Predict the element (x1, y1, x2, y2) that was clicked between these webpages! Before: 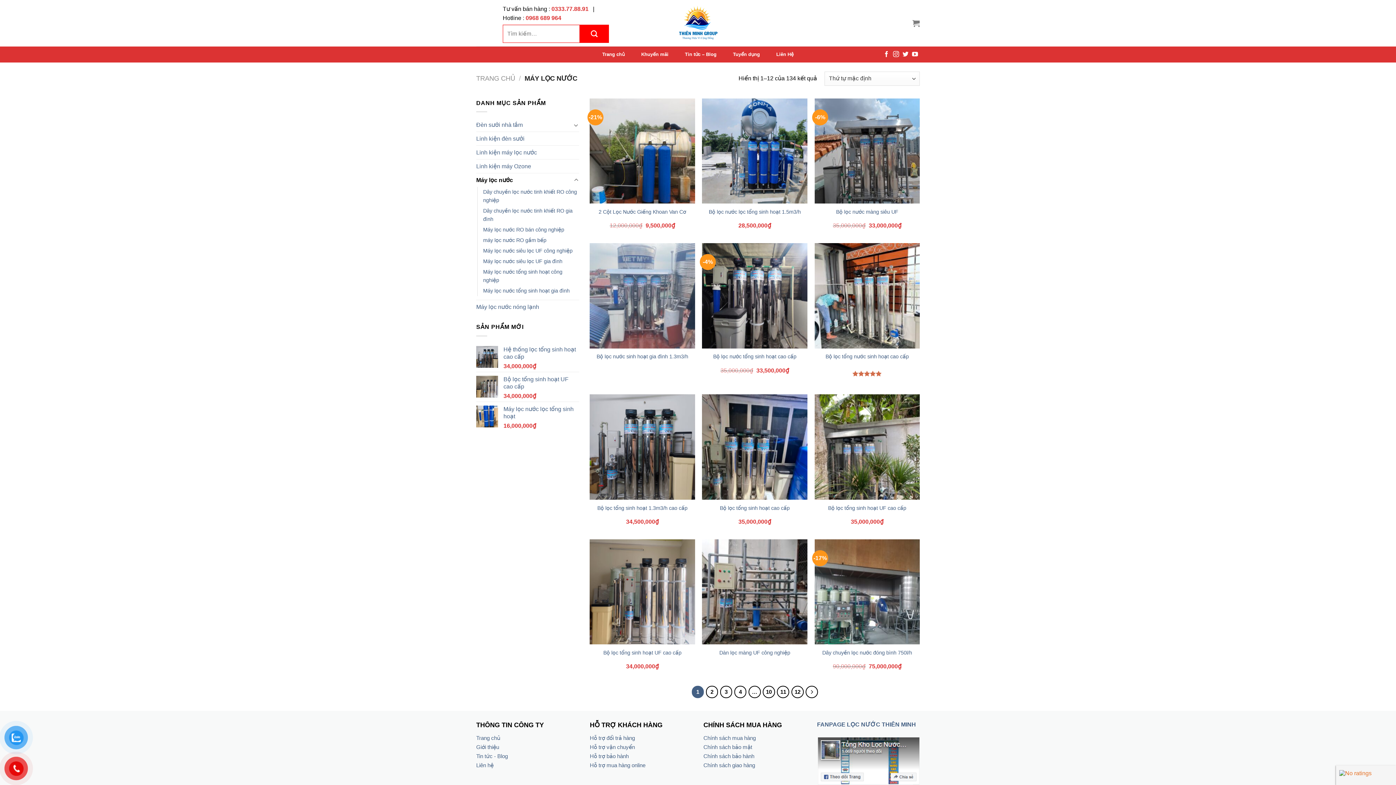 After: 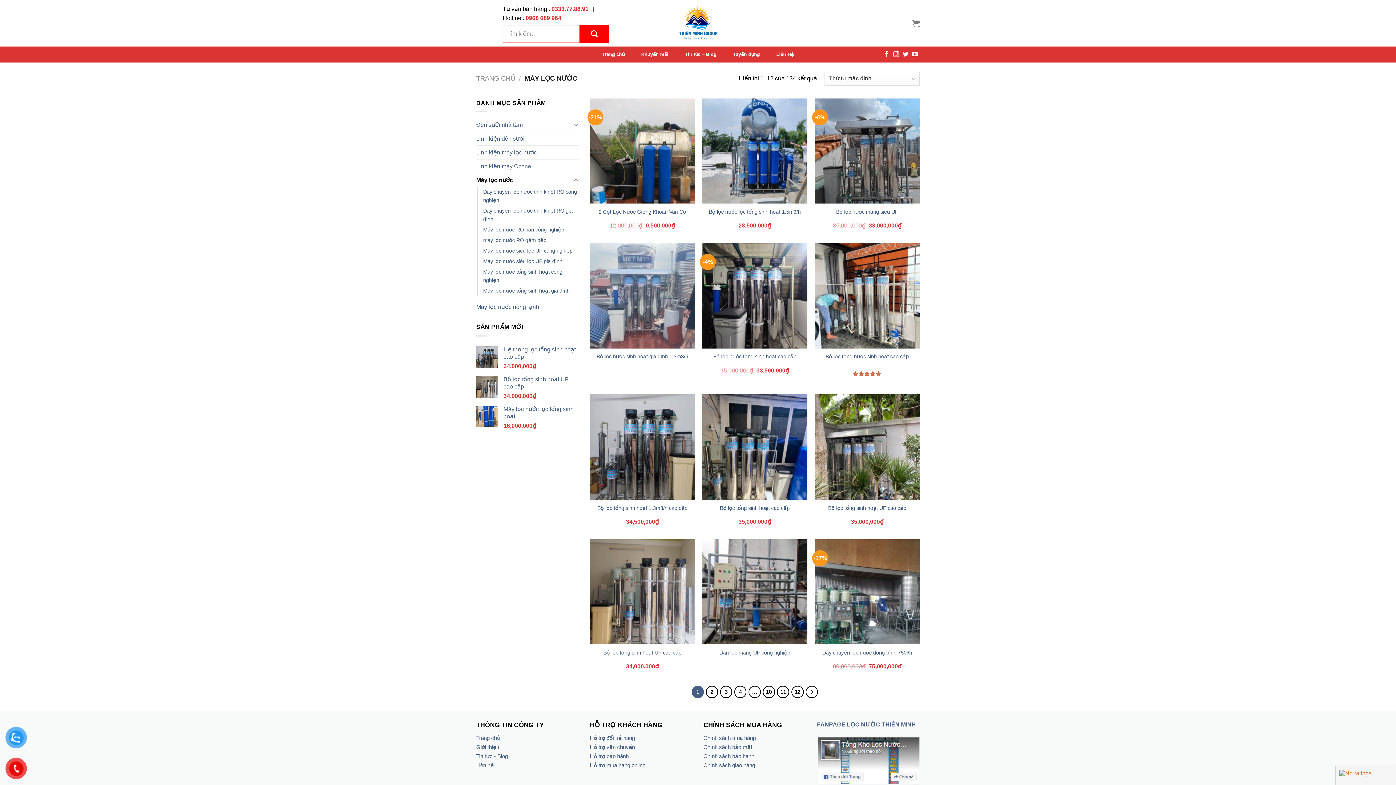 Action: label: Máy lọc nước bbox: (476, 173, 571, 187)